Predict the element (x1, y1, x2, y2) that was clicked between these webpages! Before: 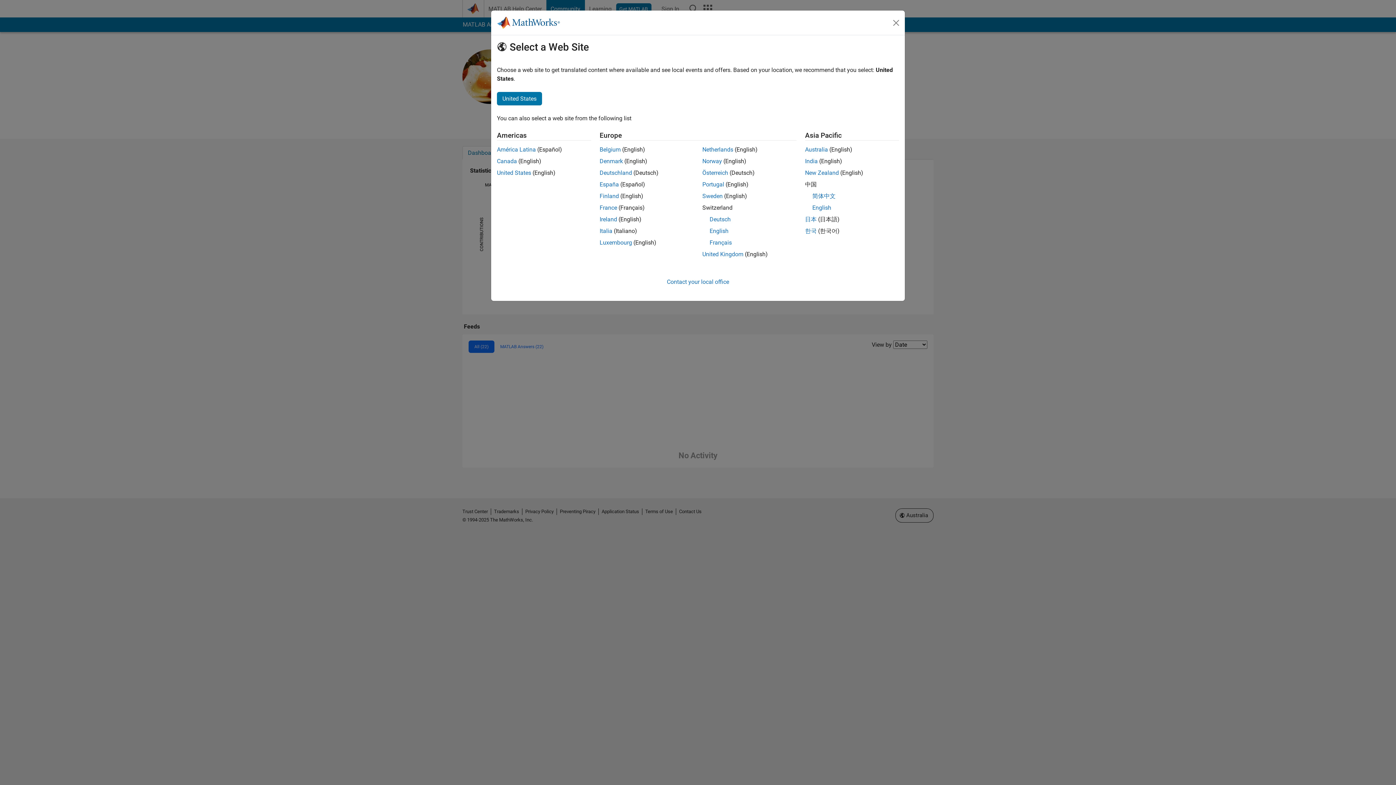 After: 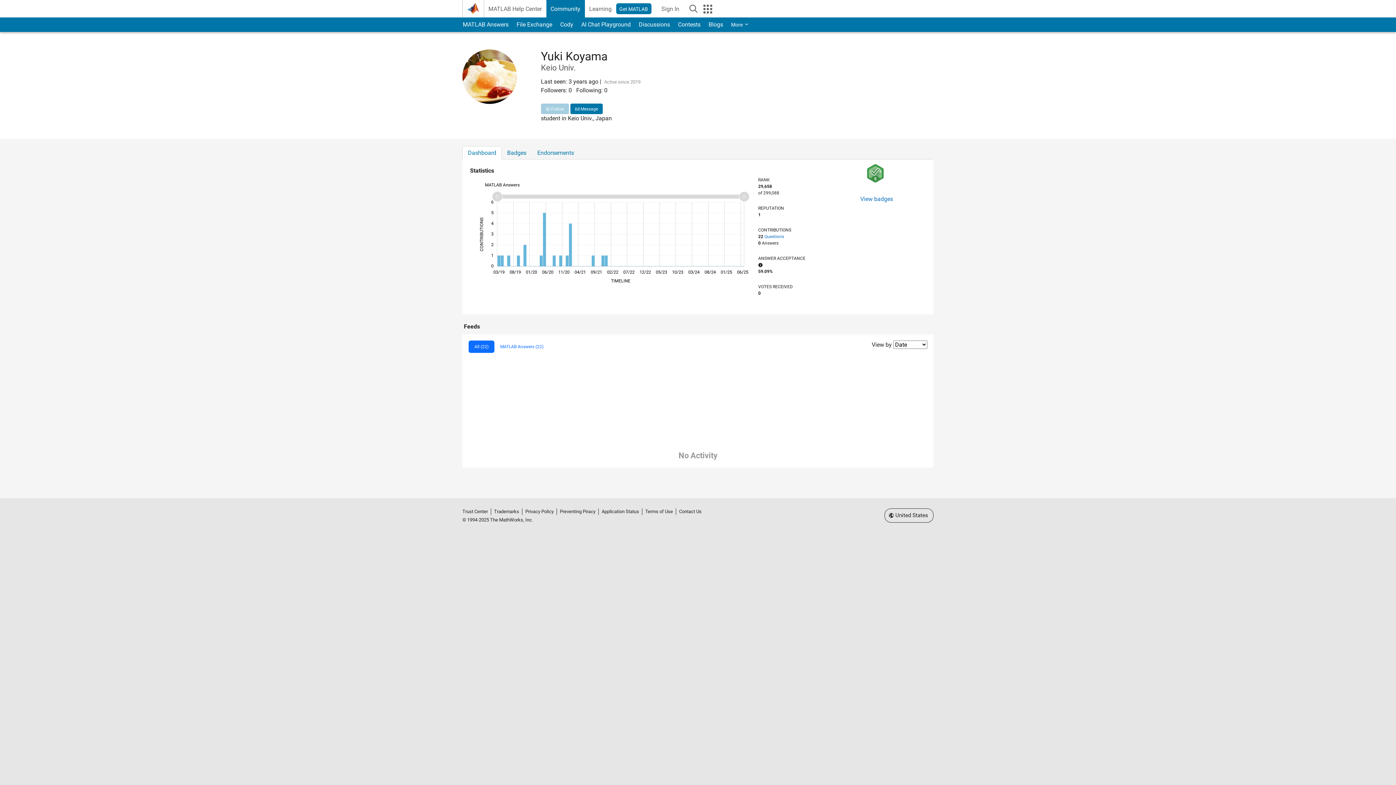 Action: label: United States bbox: (497, 92, 542, 105)